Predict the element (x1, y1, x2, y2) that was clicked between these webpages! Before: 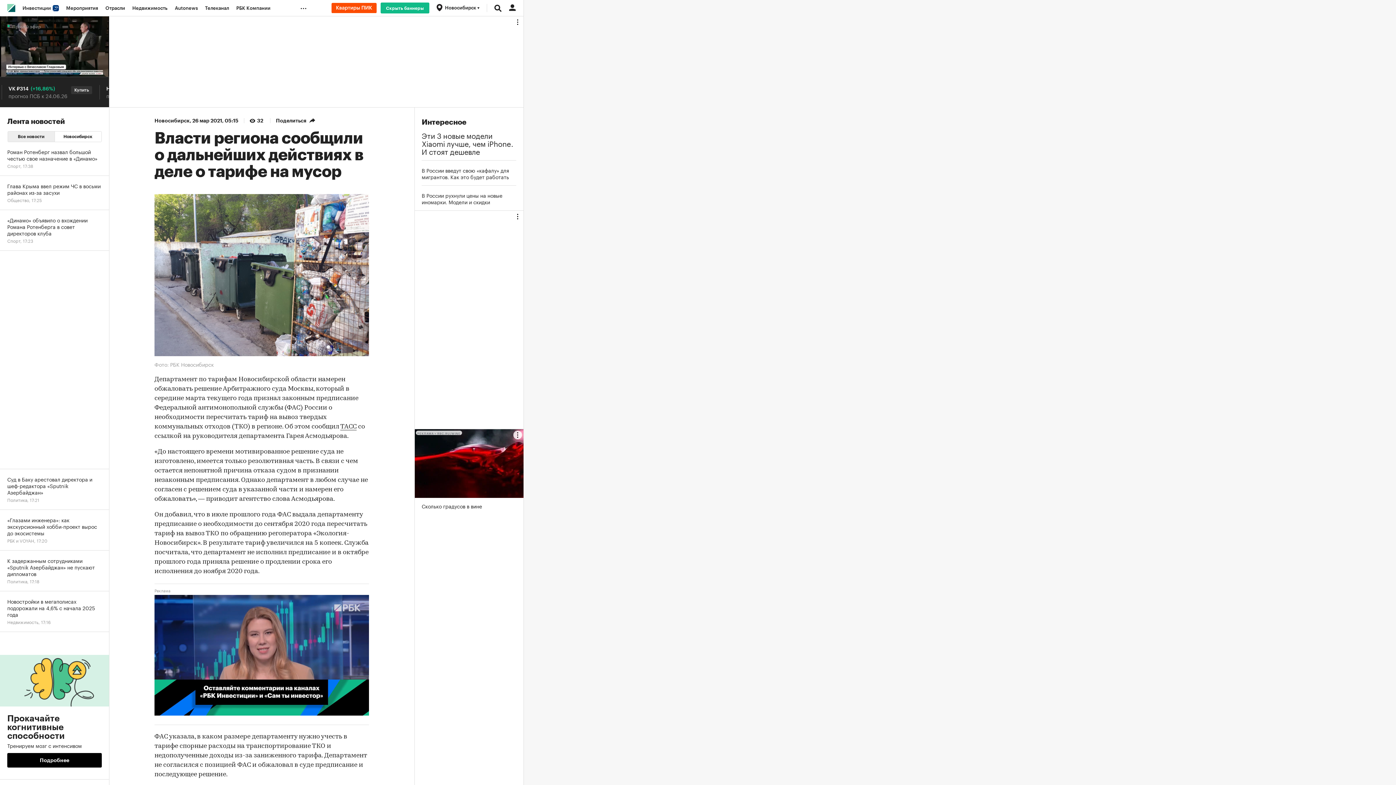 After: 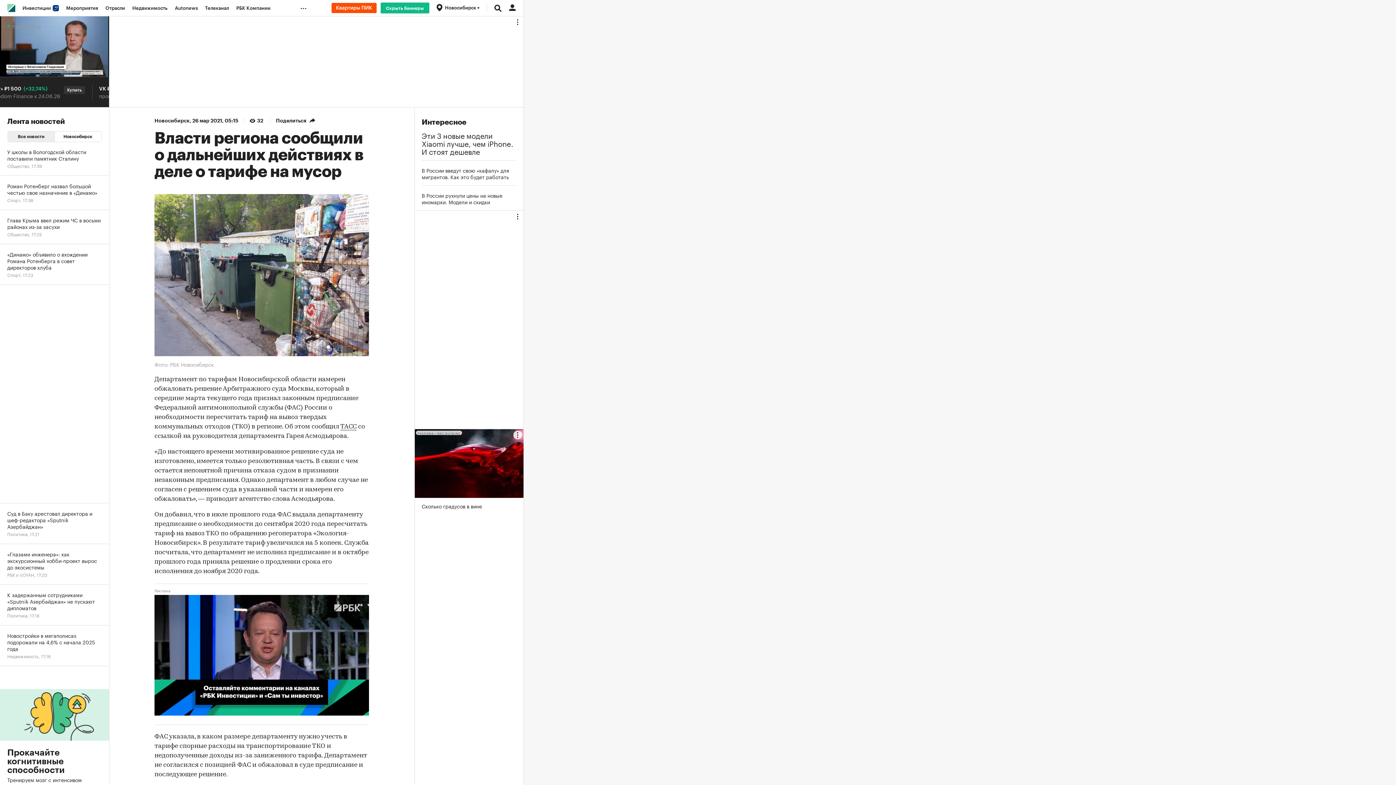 Action: bbox: (331, 2, 376, 13)